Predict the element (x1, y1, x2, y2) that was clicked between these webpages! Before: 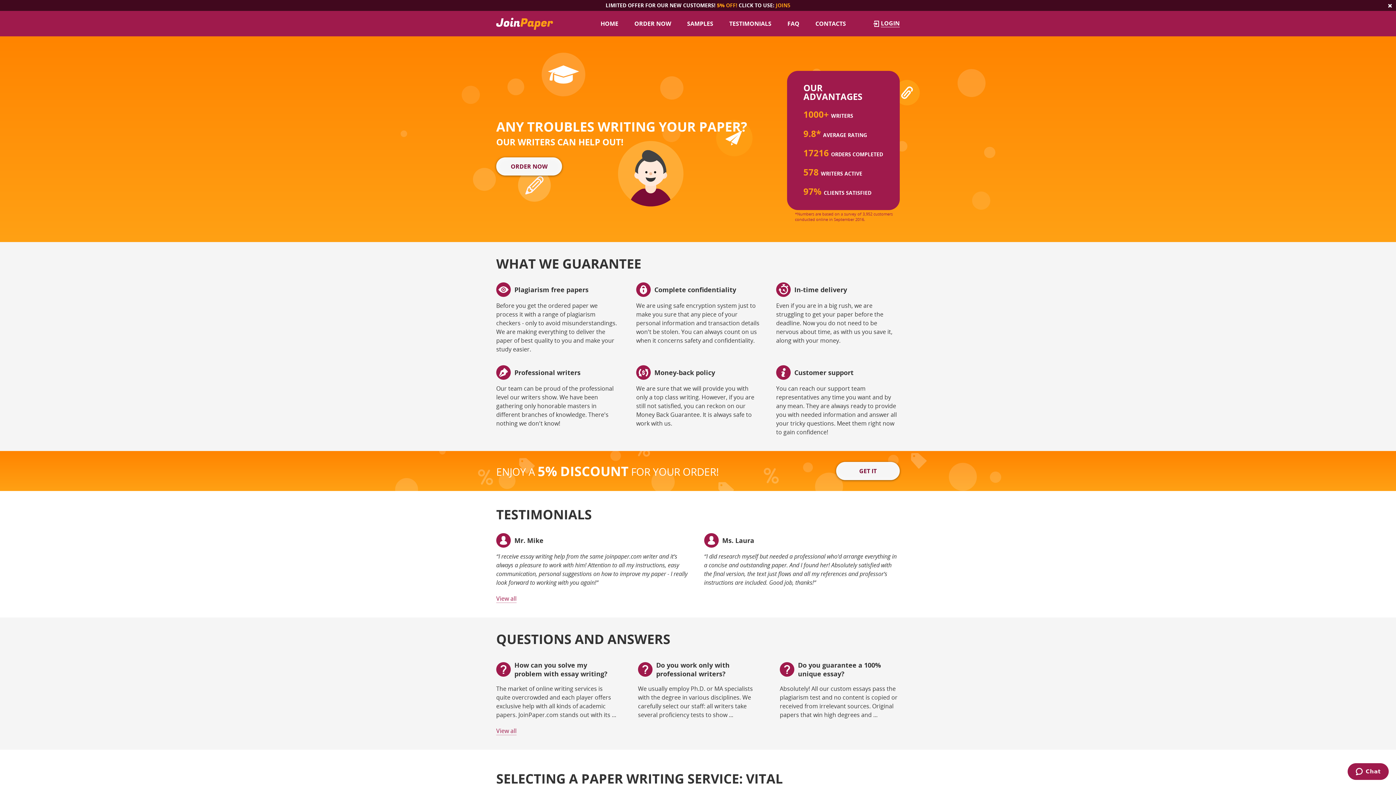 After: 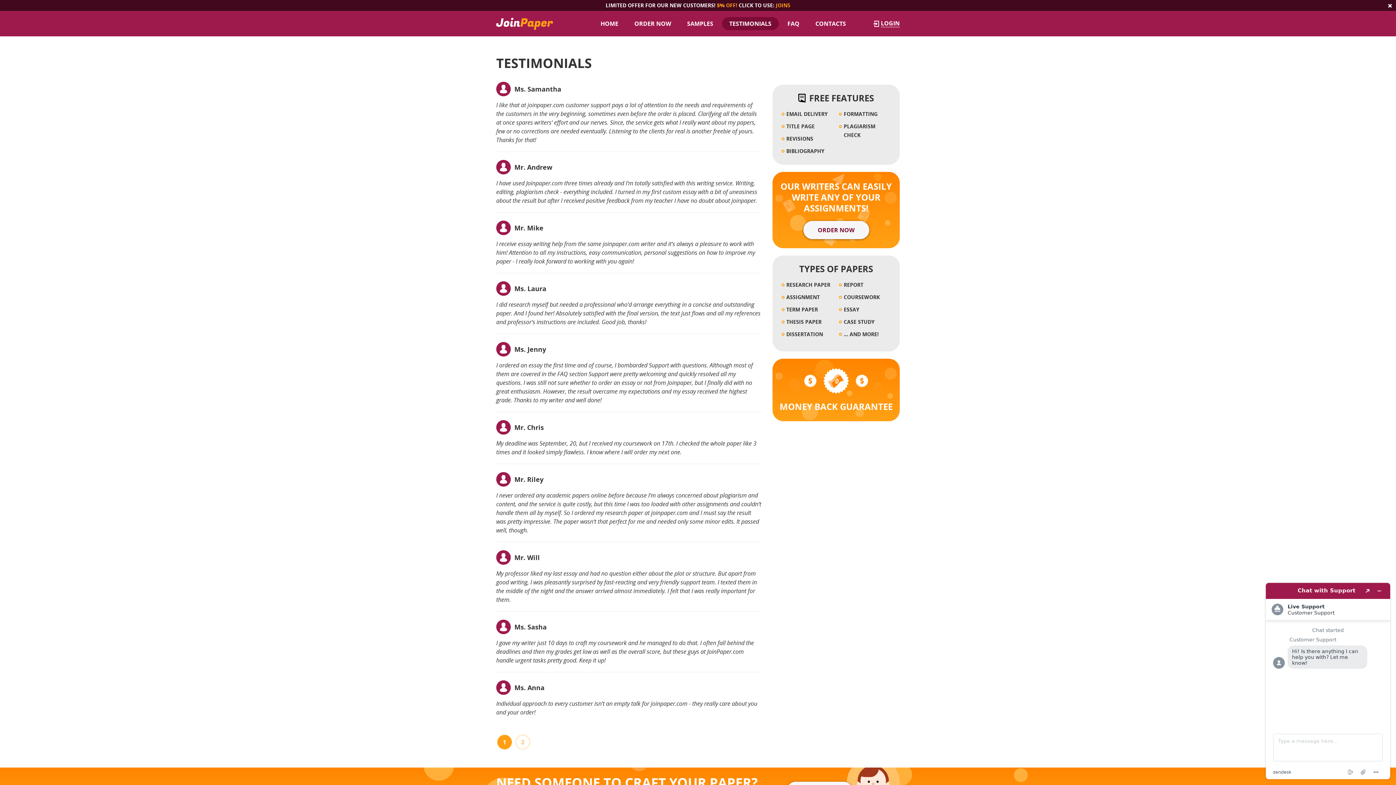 Action: bbox: (722, 20, 778, 27) label: TESTIMONIALS